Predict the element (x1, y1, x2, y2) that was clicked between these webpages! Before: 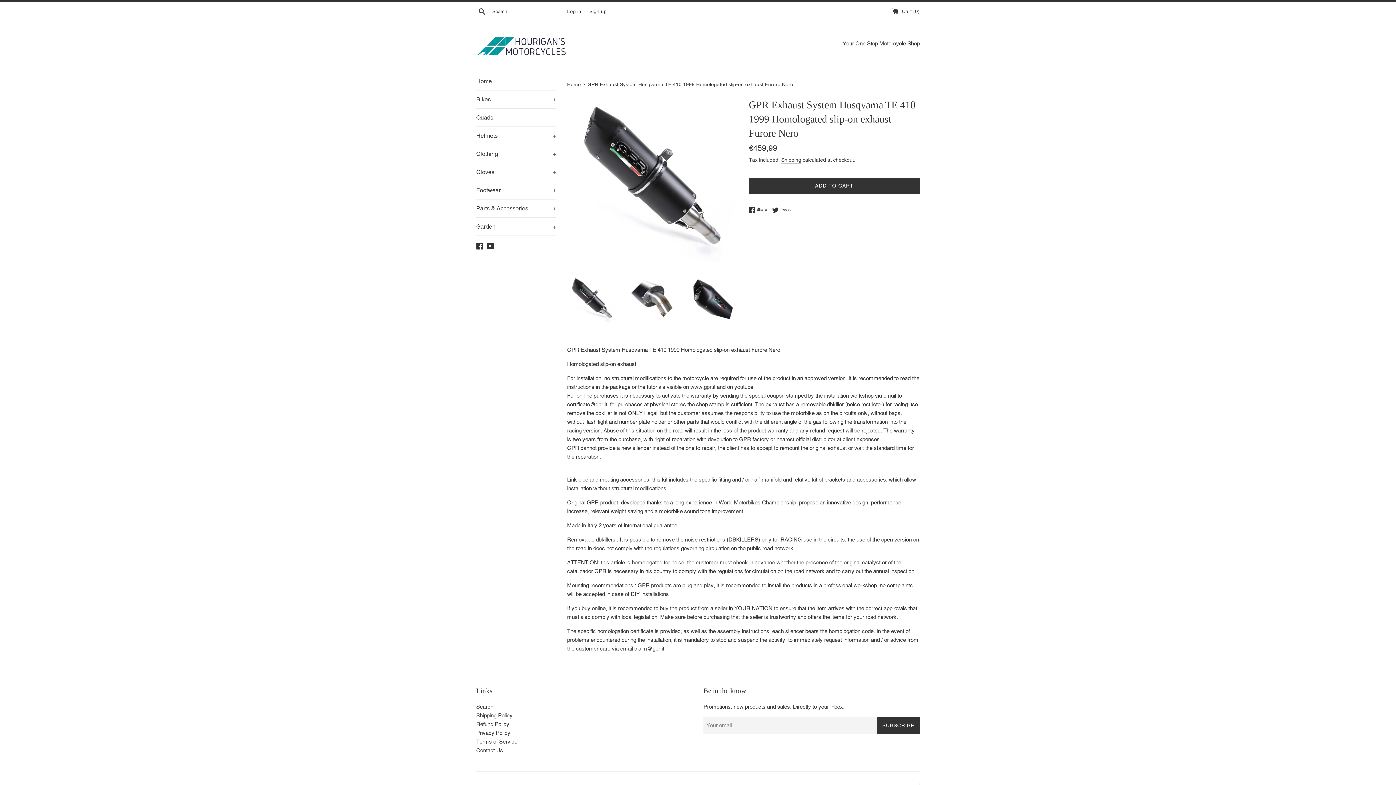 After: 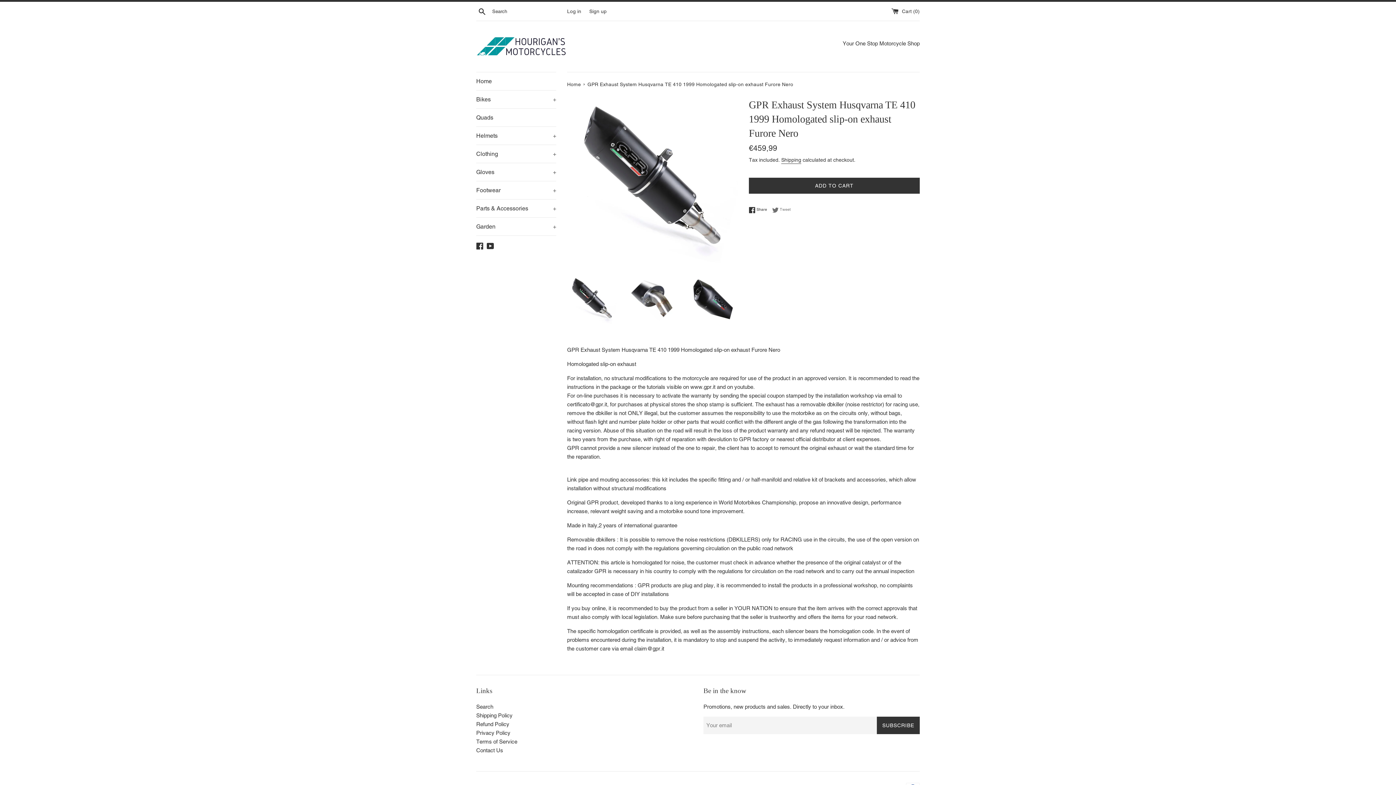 Action: bbox: (772, 206, 790, 213) label:  Tweet
Tweet on Twitter